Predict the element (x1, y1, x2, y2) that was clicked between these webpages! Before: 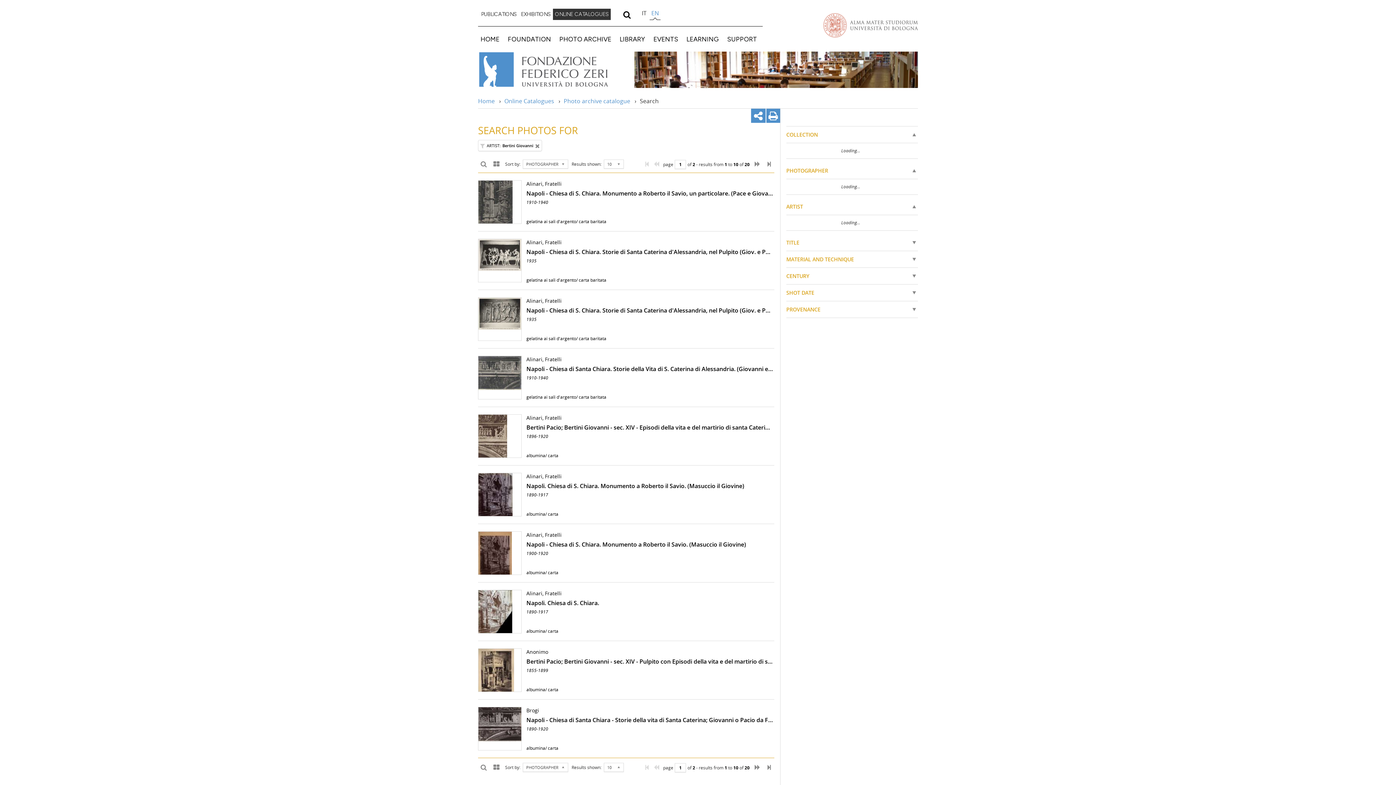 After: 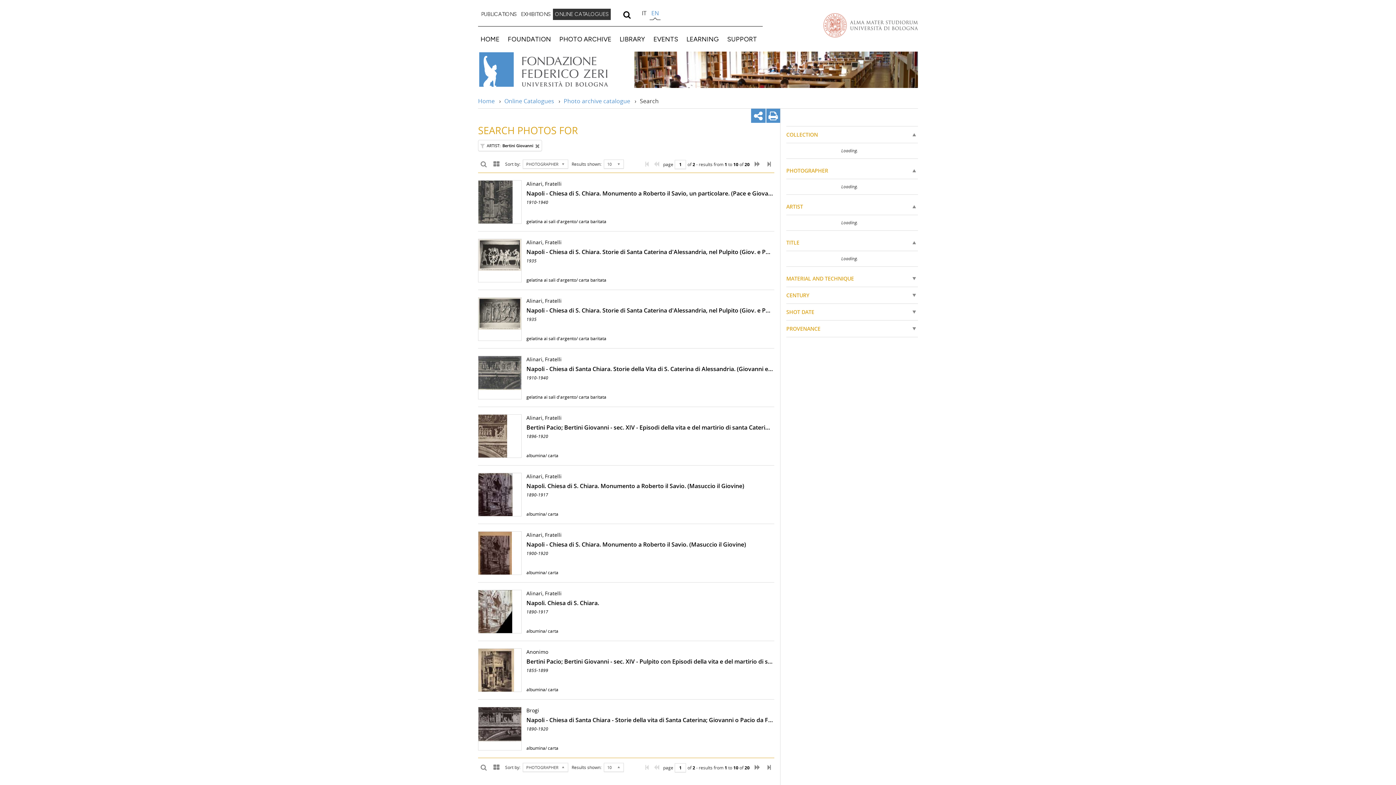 Action: bbox: (786, 234, 918, 251) label: TITLE
 